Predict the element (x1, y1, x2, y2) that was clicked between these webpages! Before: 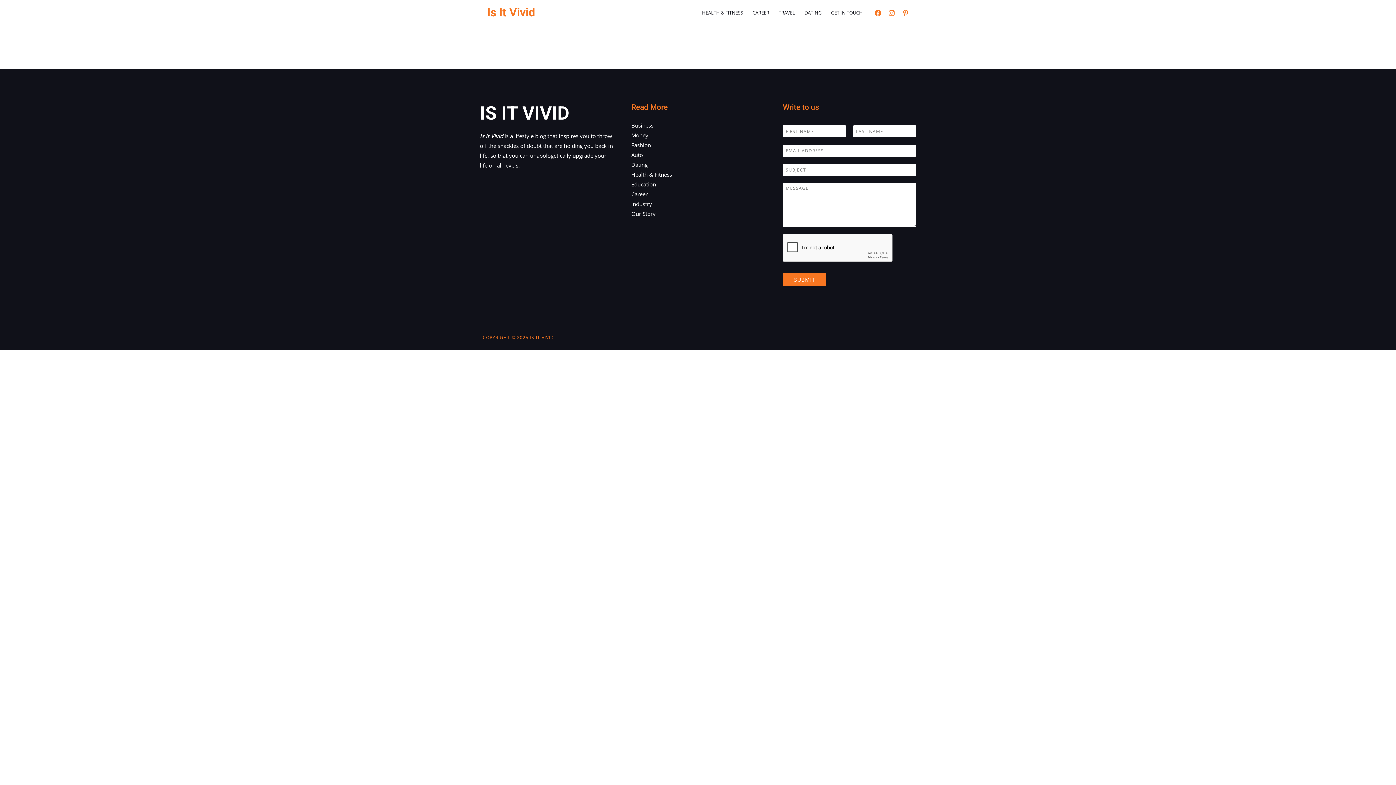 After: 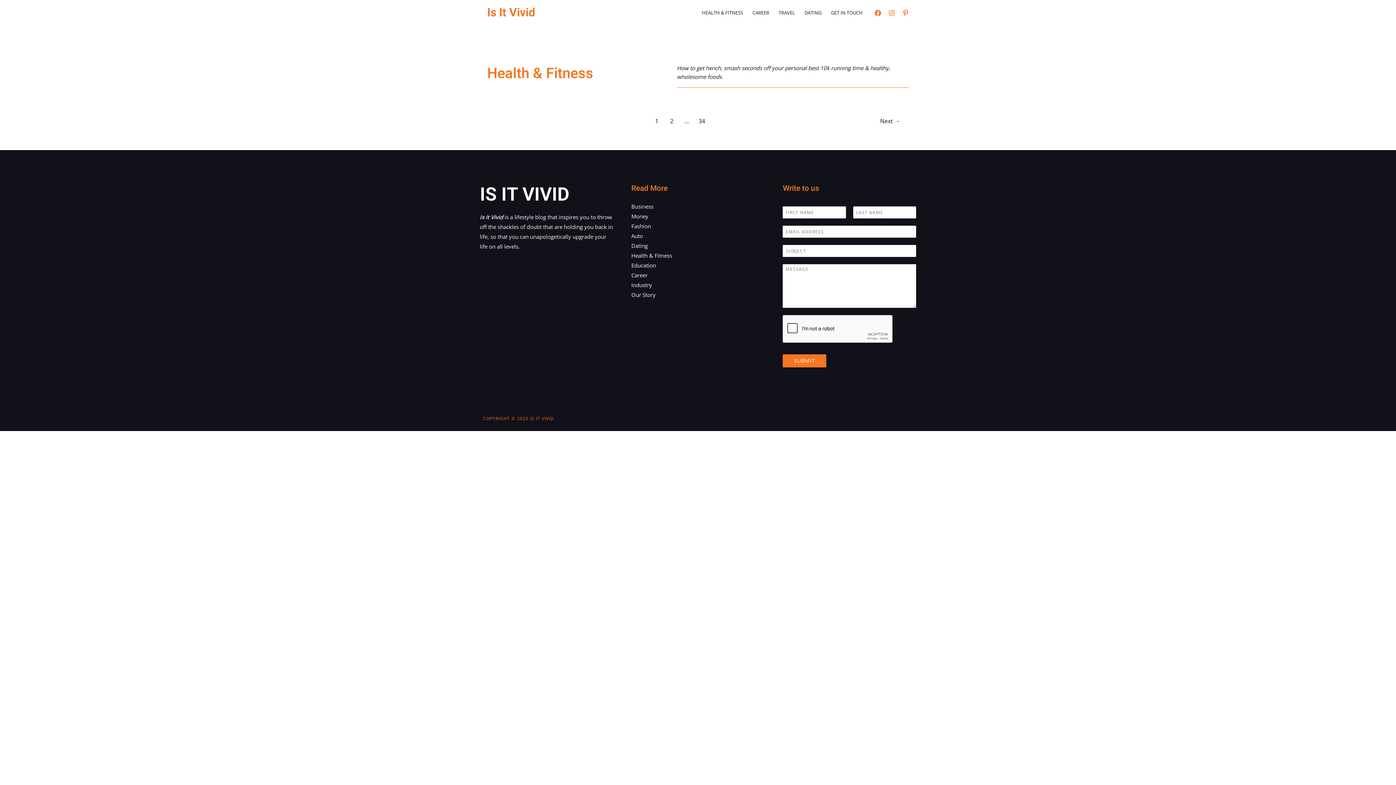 Action: bbox: (631, 170, 672, 178) label: Health & Fitness